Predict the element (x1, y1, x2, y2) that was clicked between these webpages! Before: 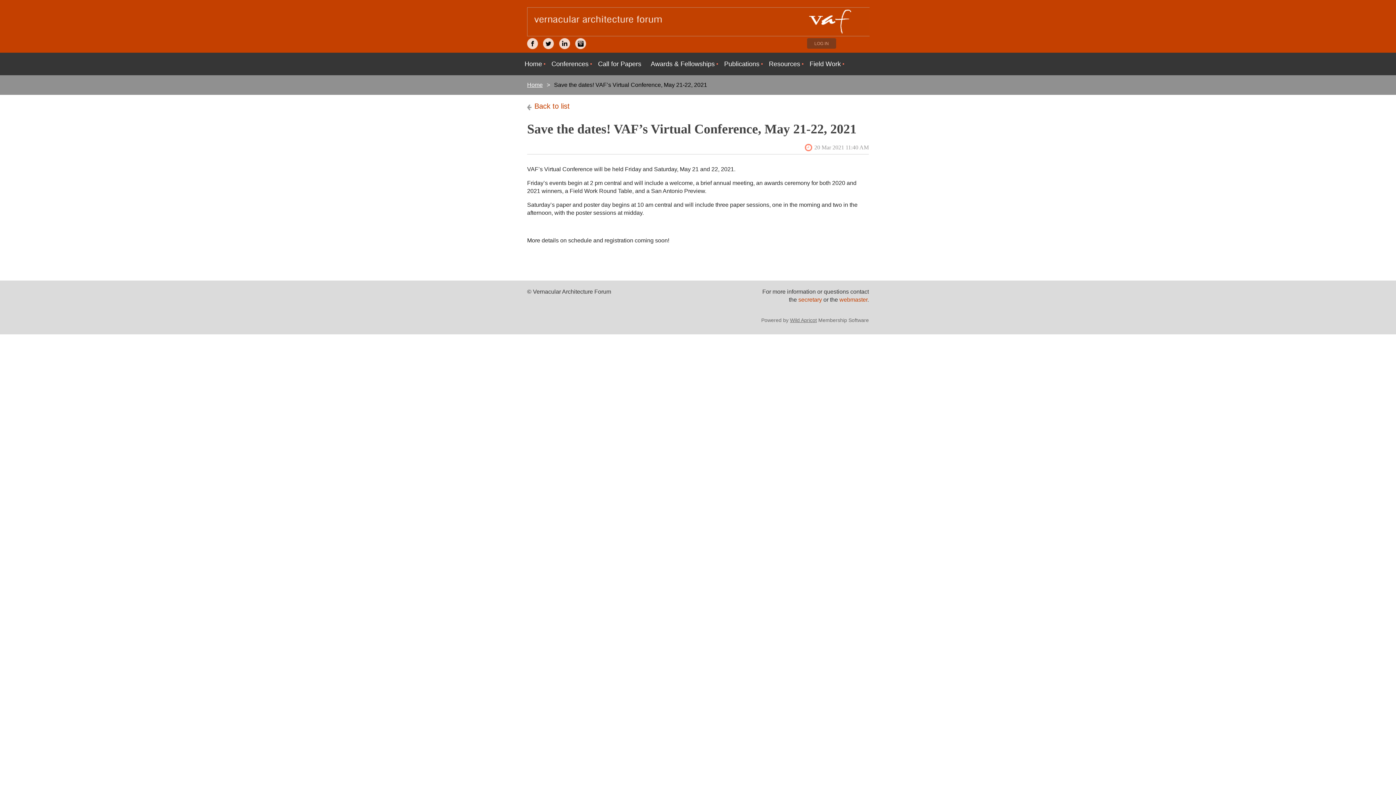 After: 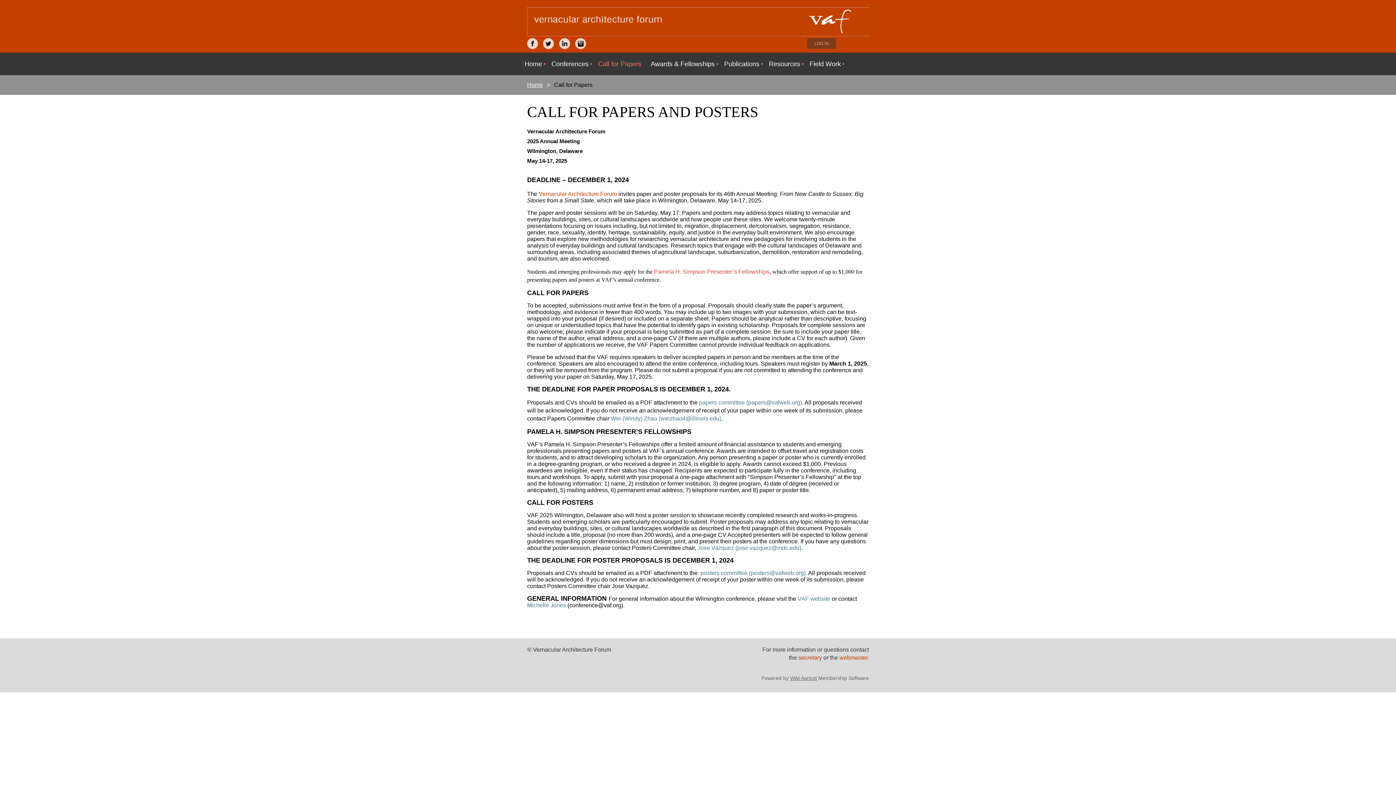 Action: bbox: (593, 52, 646, 75) label: Call for Papers